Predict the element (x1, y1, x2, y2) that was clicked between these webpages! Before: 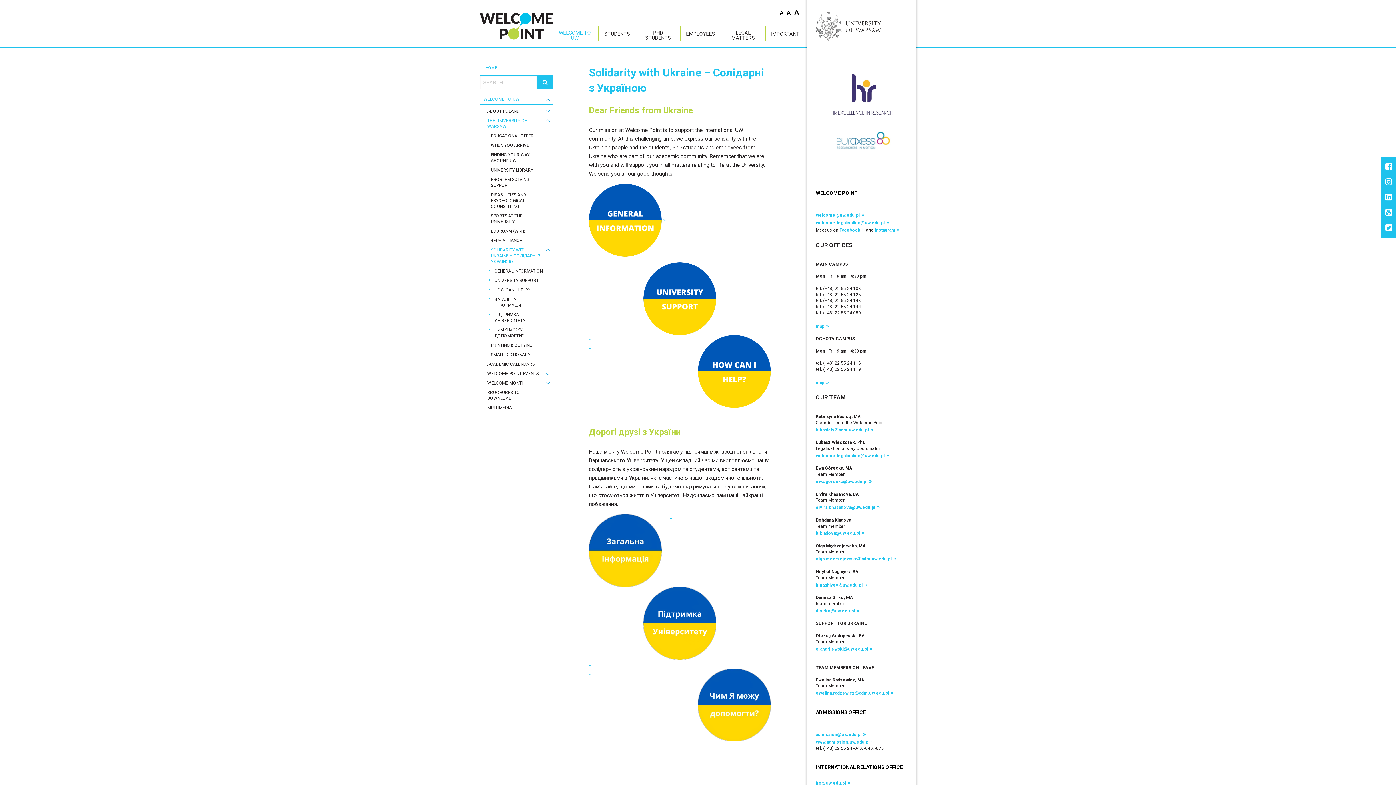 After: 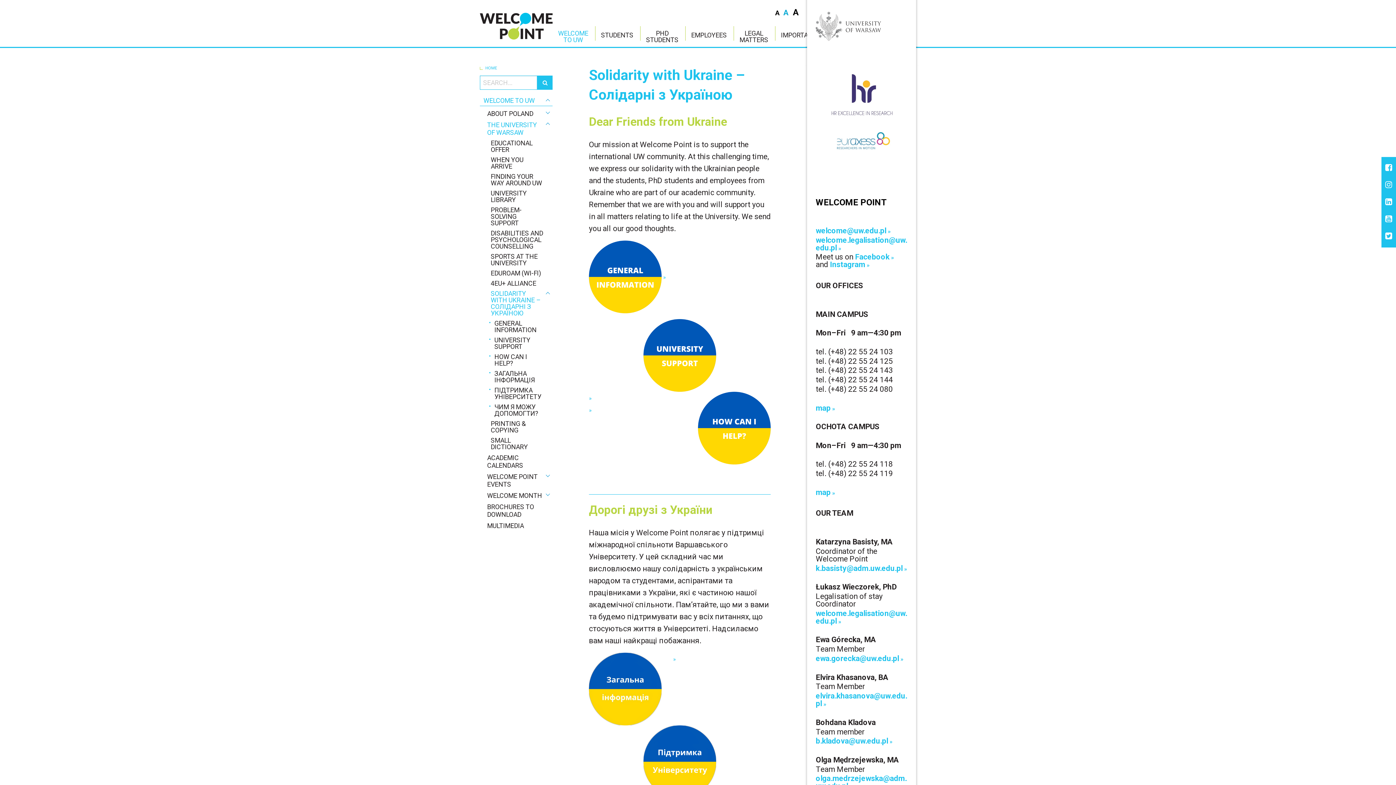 Action: label: Rozmiar tekstu - duży') bbox: (786, 9, 790, 16)